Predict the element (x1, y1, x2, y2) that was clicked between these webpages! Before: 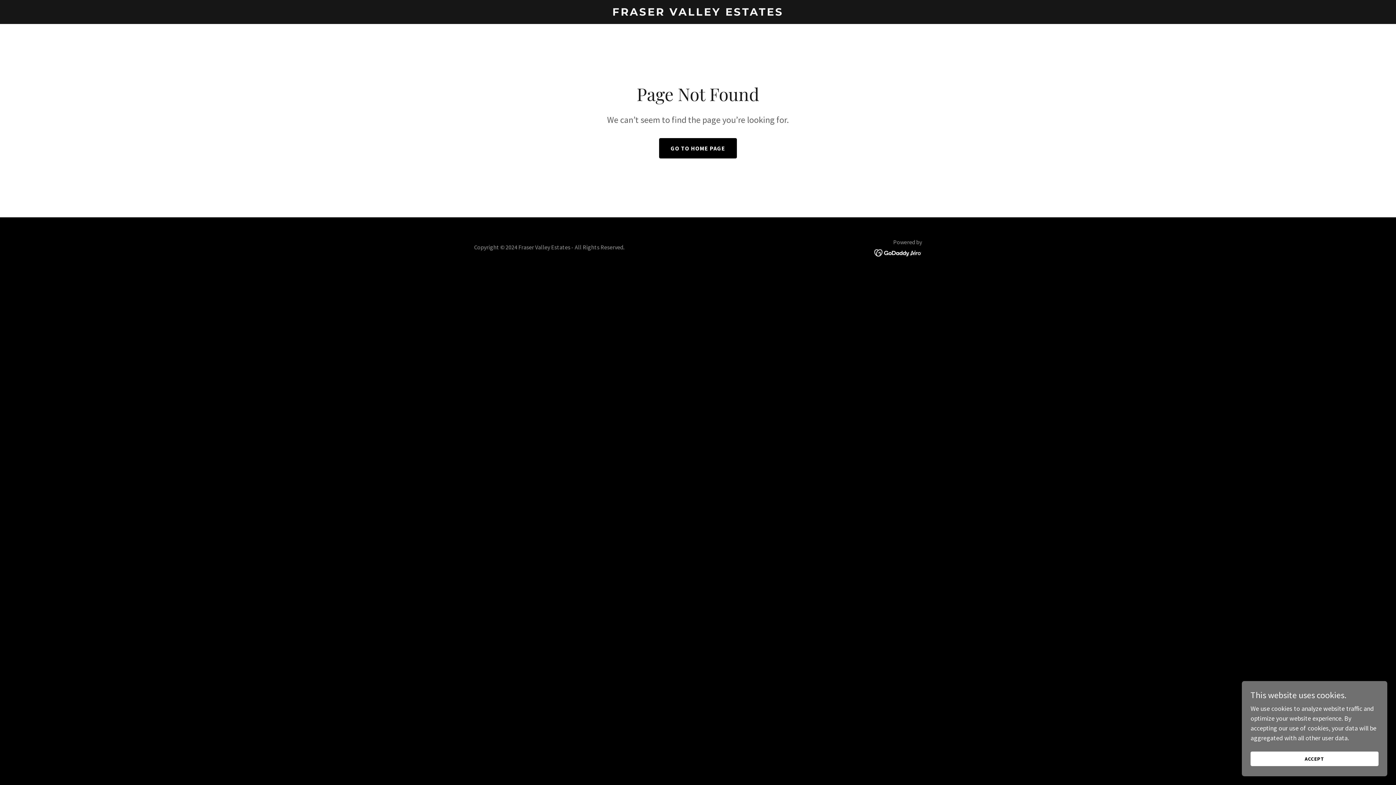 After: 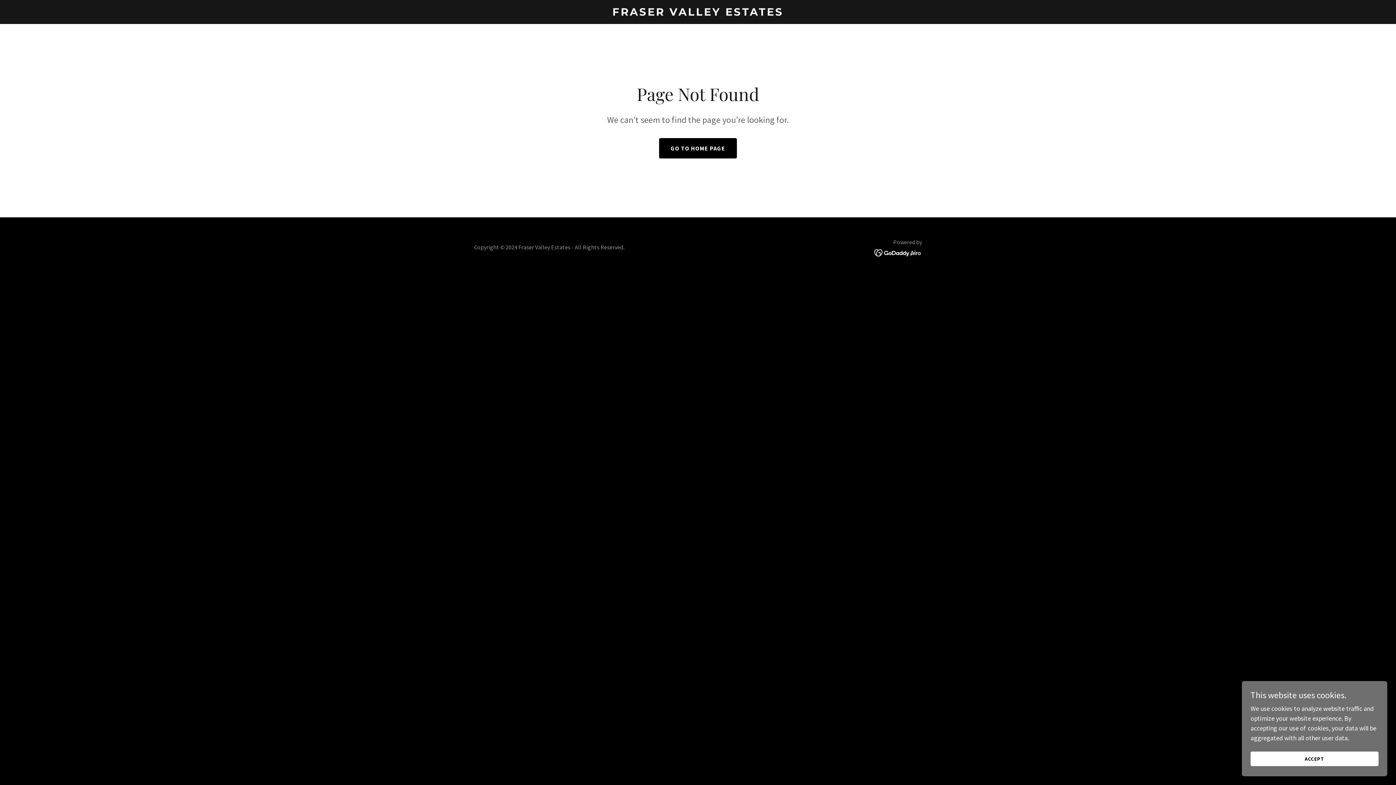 Action: bbox: (874, 248, 922, 256)